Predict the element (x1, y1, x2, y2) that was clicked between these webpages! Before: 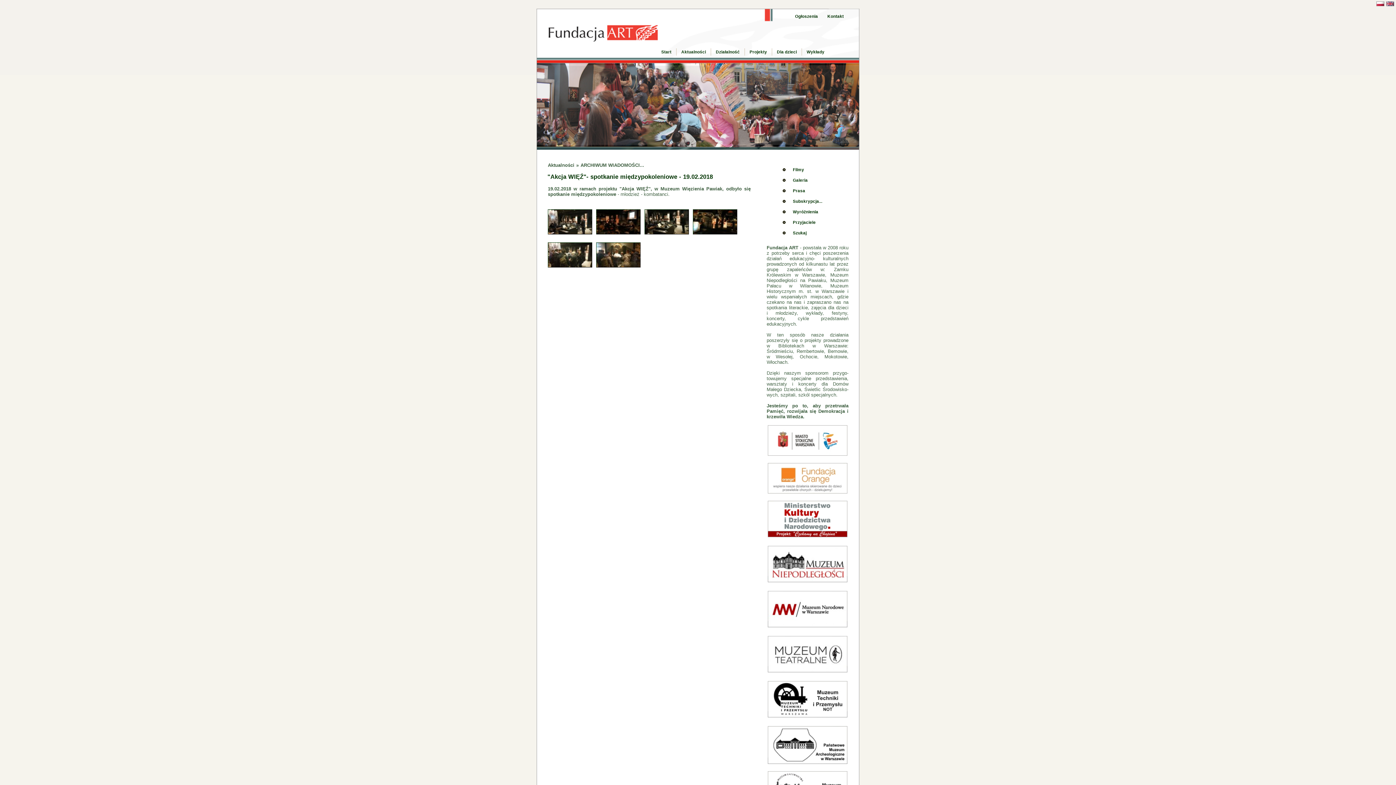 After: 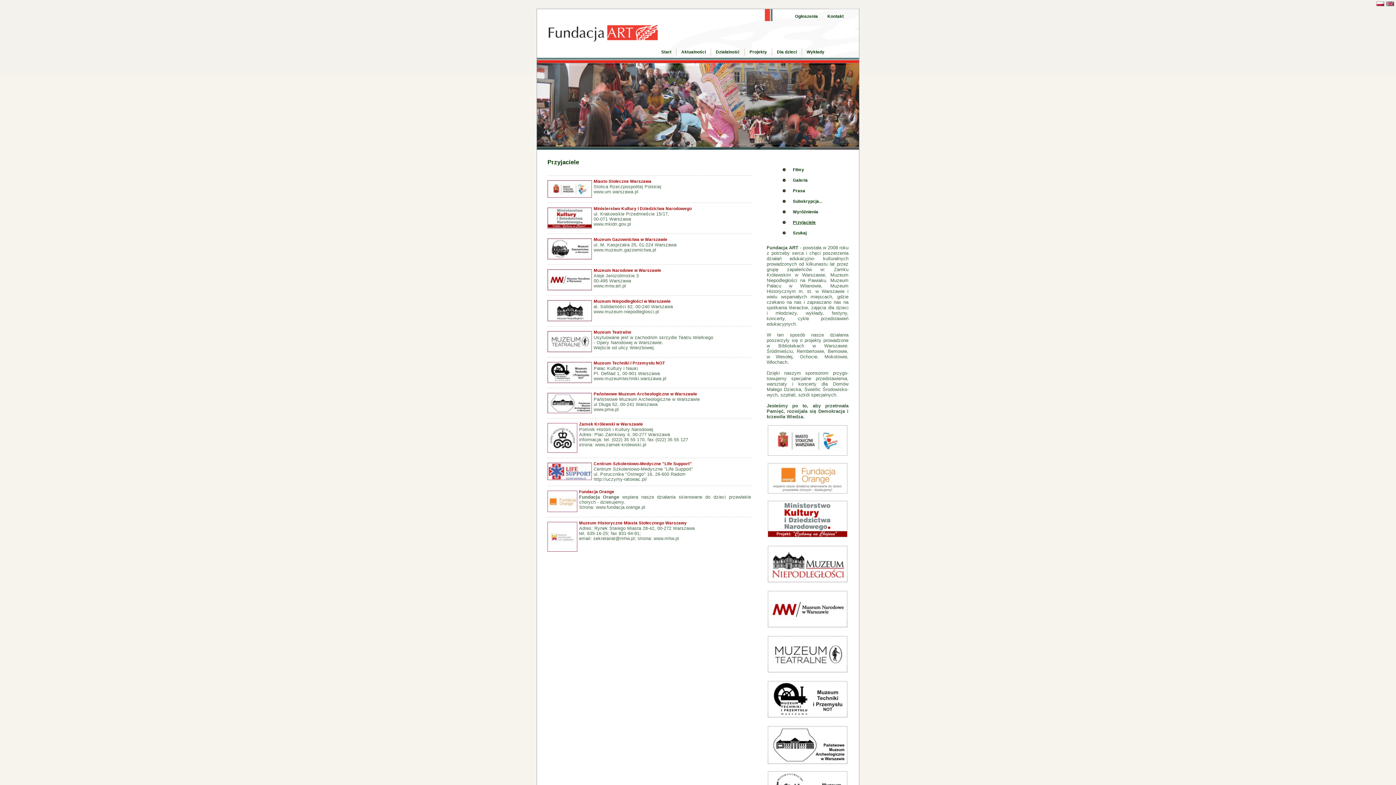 Action: bbox: (773, 217, 838, 227) label: Przyjaciele